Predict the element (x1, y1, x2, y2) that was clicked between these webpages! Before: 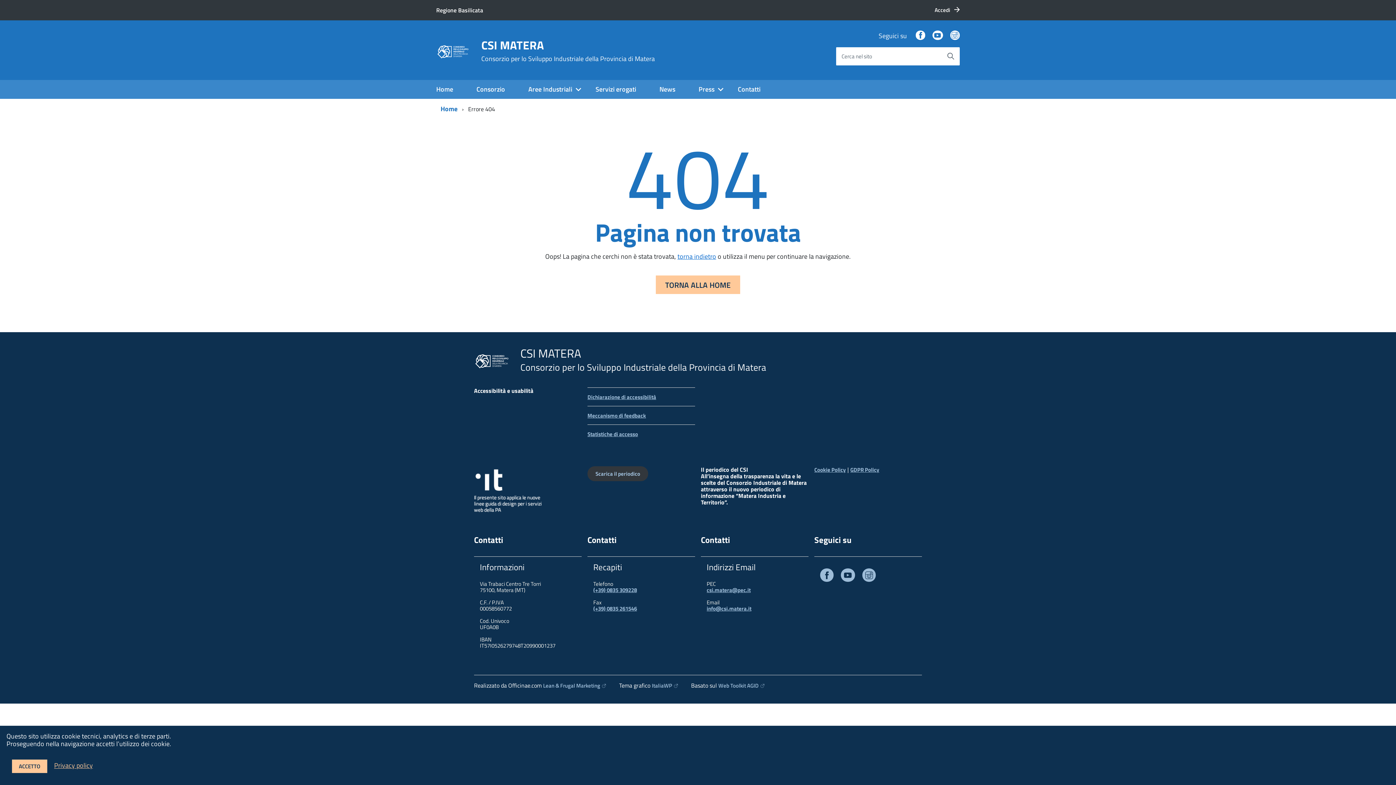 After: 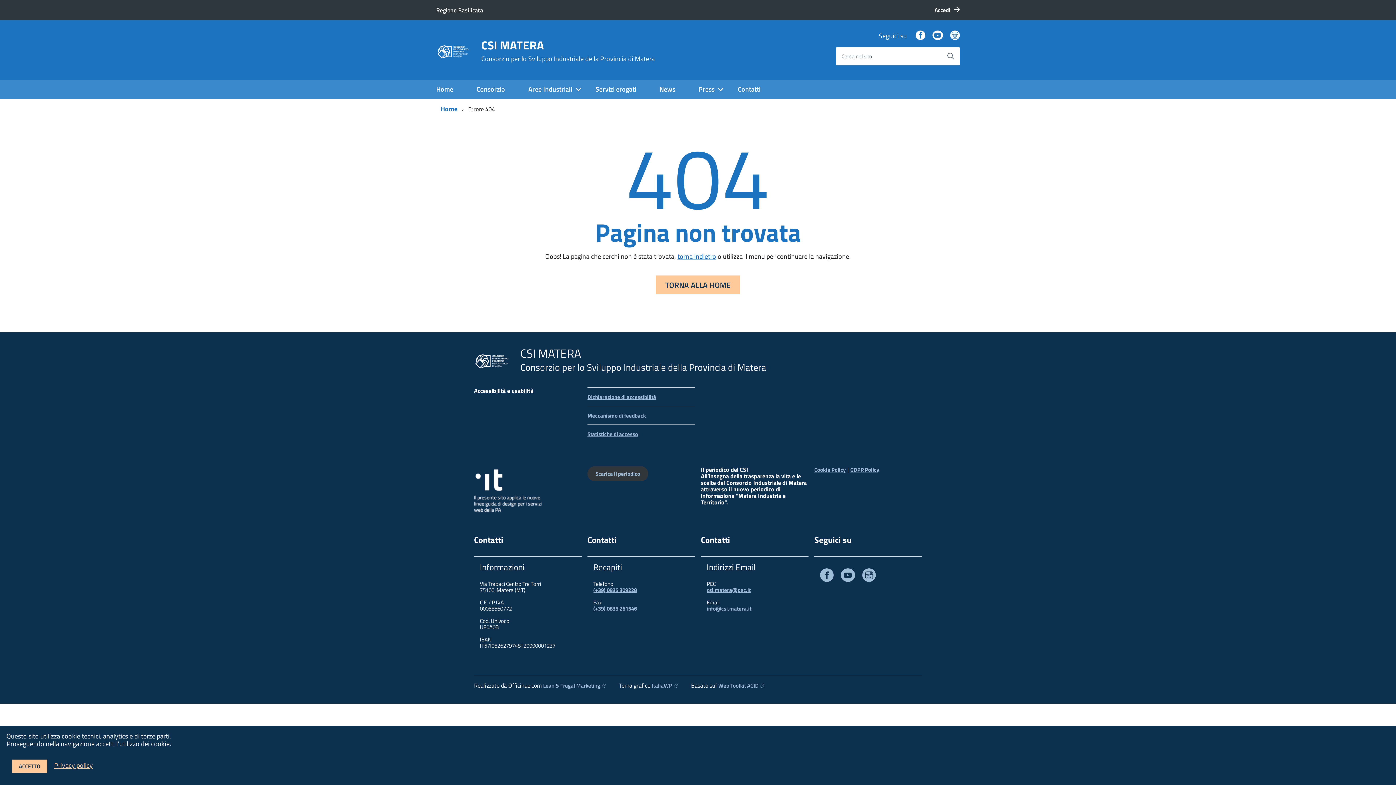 Action: bbox: (950, 30, 959, 40) label: Instagram